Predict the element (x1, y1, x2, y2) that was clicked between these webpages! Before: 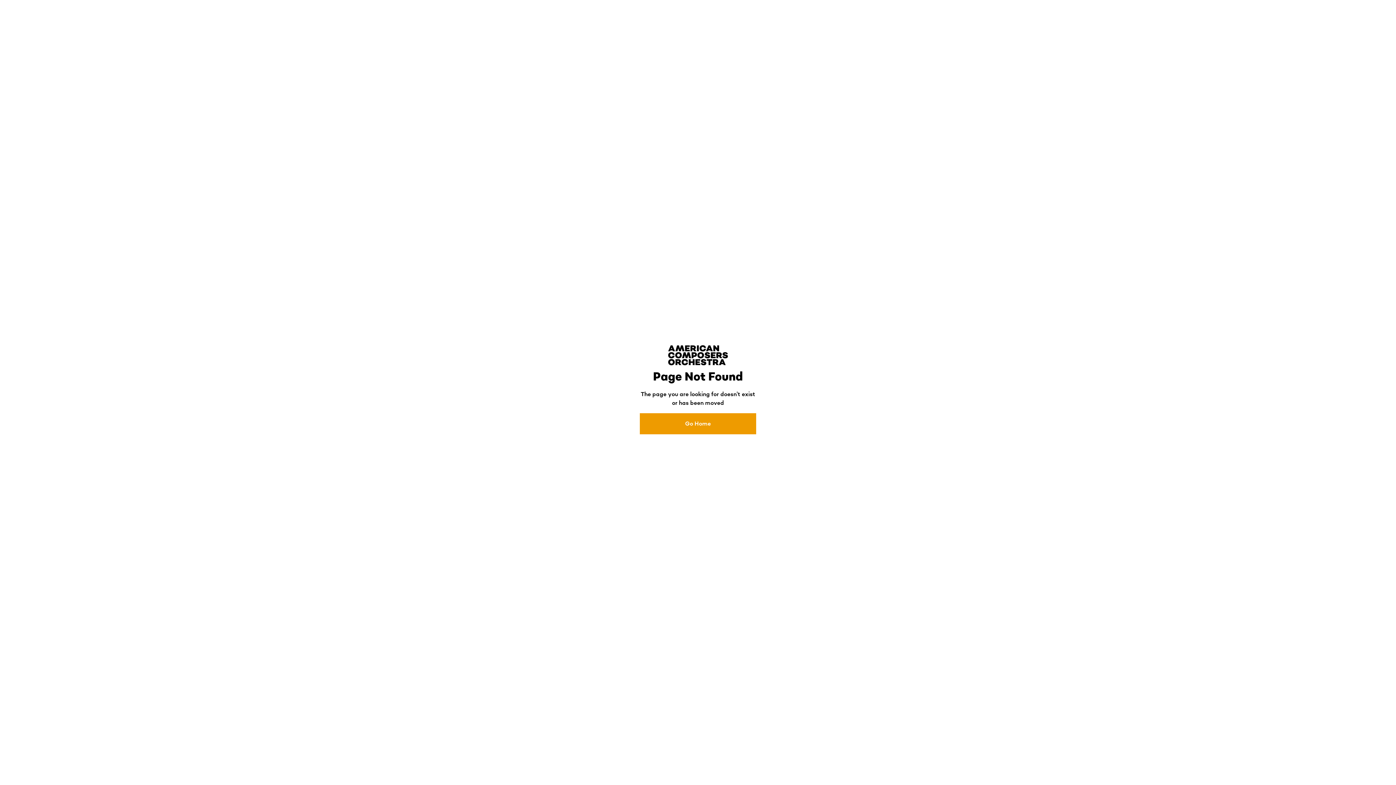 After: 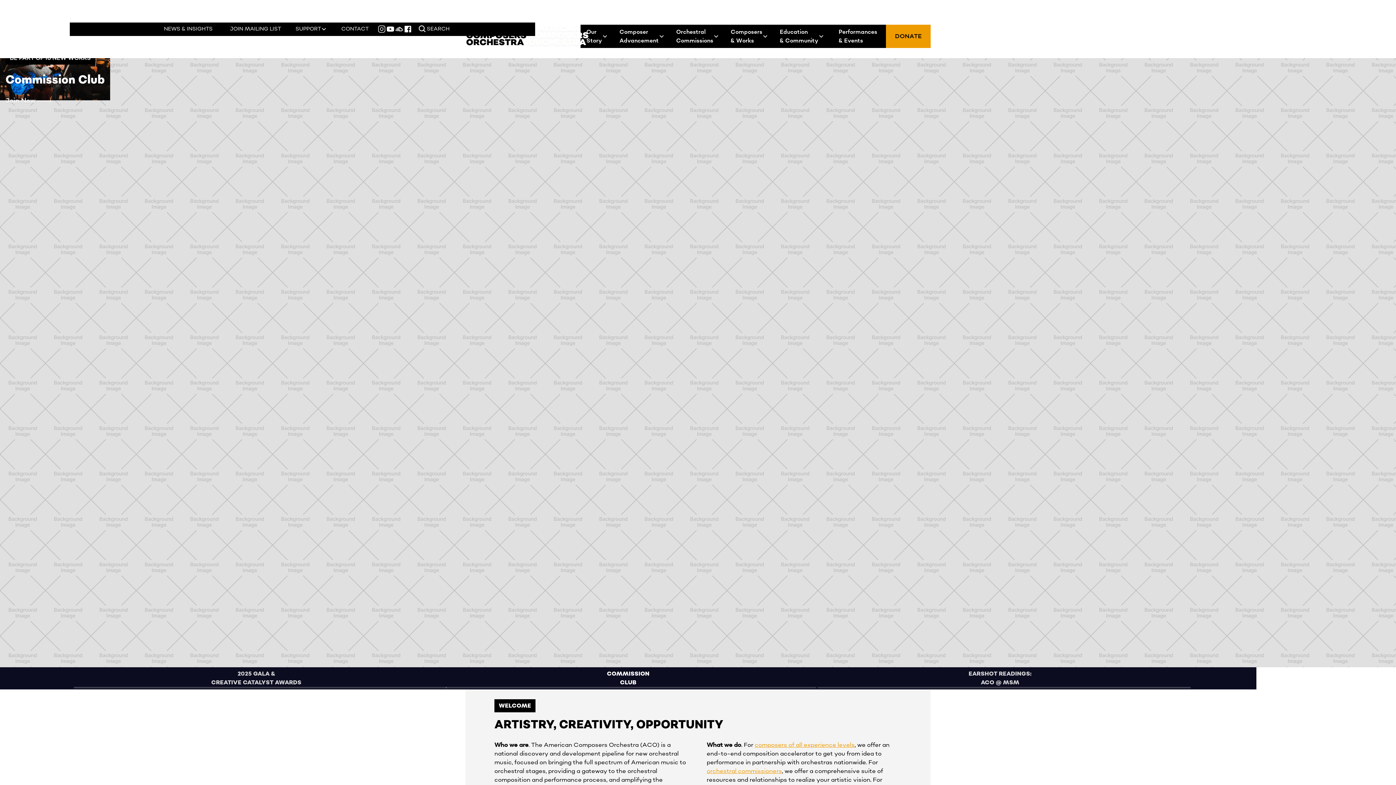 Action: bbox: (640, 413, 756, 434) label: Go Home